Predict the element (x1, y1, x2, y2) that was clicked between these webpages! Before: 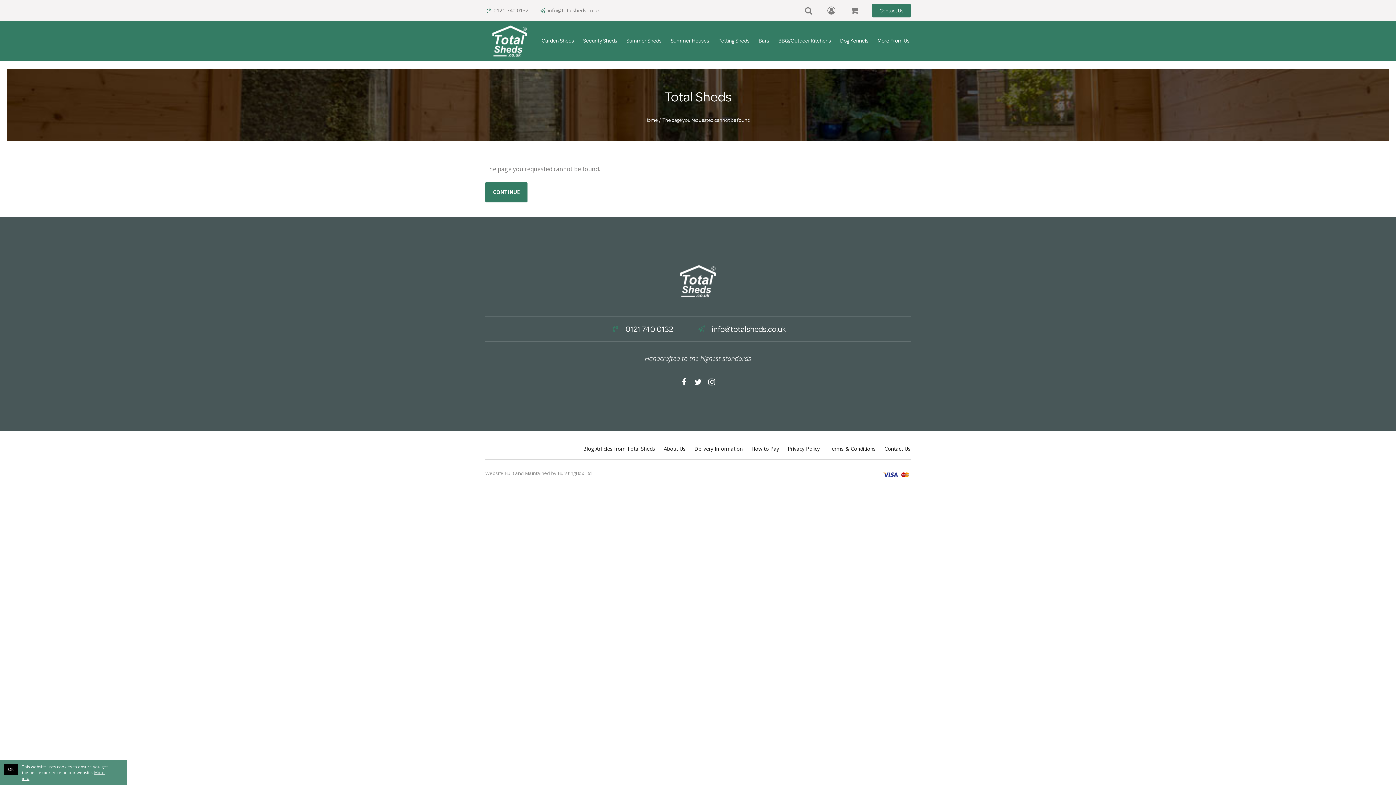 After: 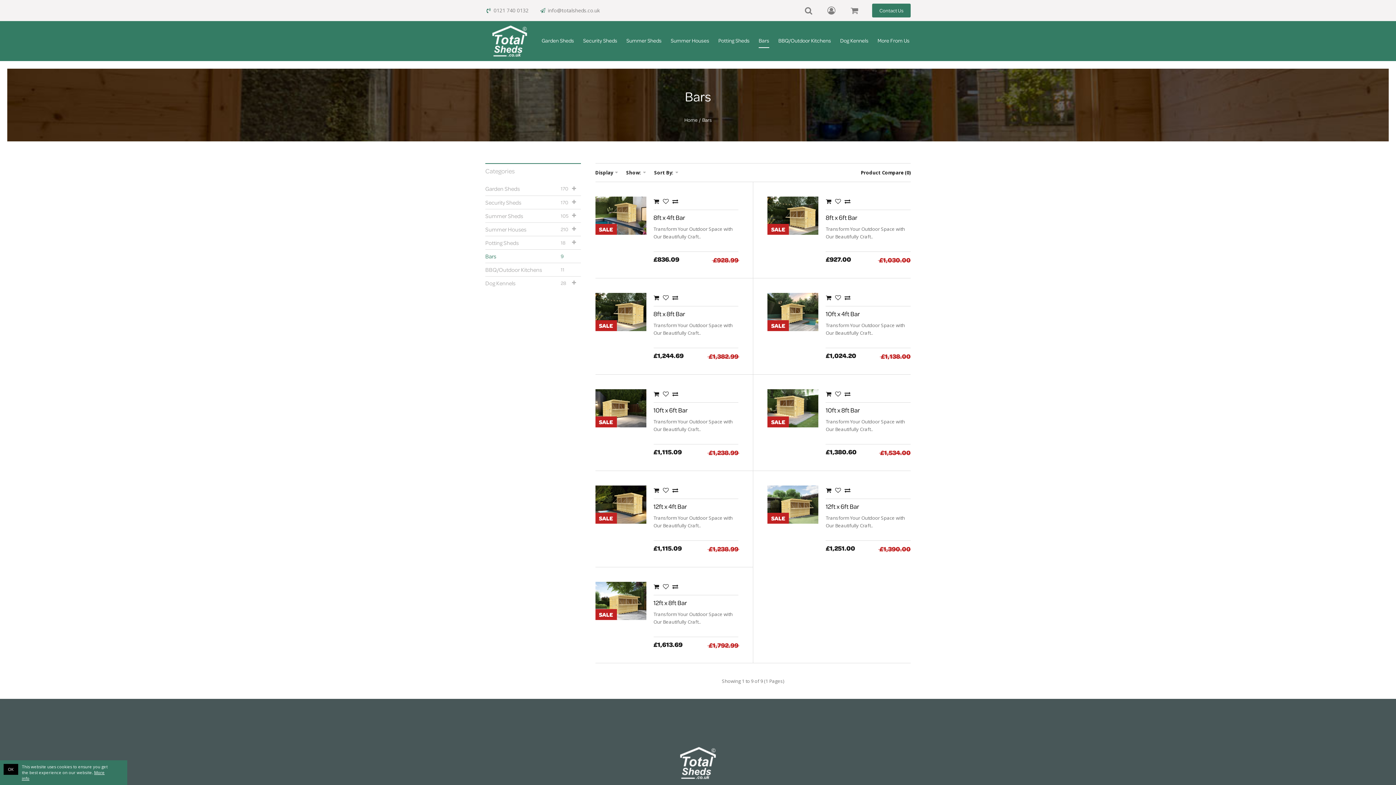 Action: bbox: (758, 36, 769, 48) label: Bars